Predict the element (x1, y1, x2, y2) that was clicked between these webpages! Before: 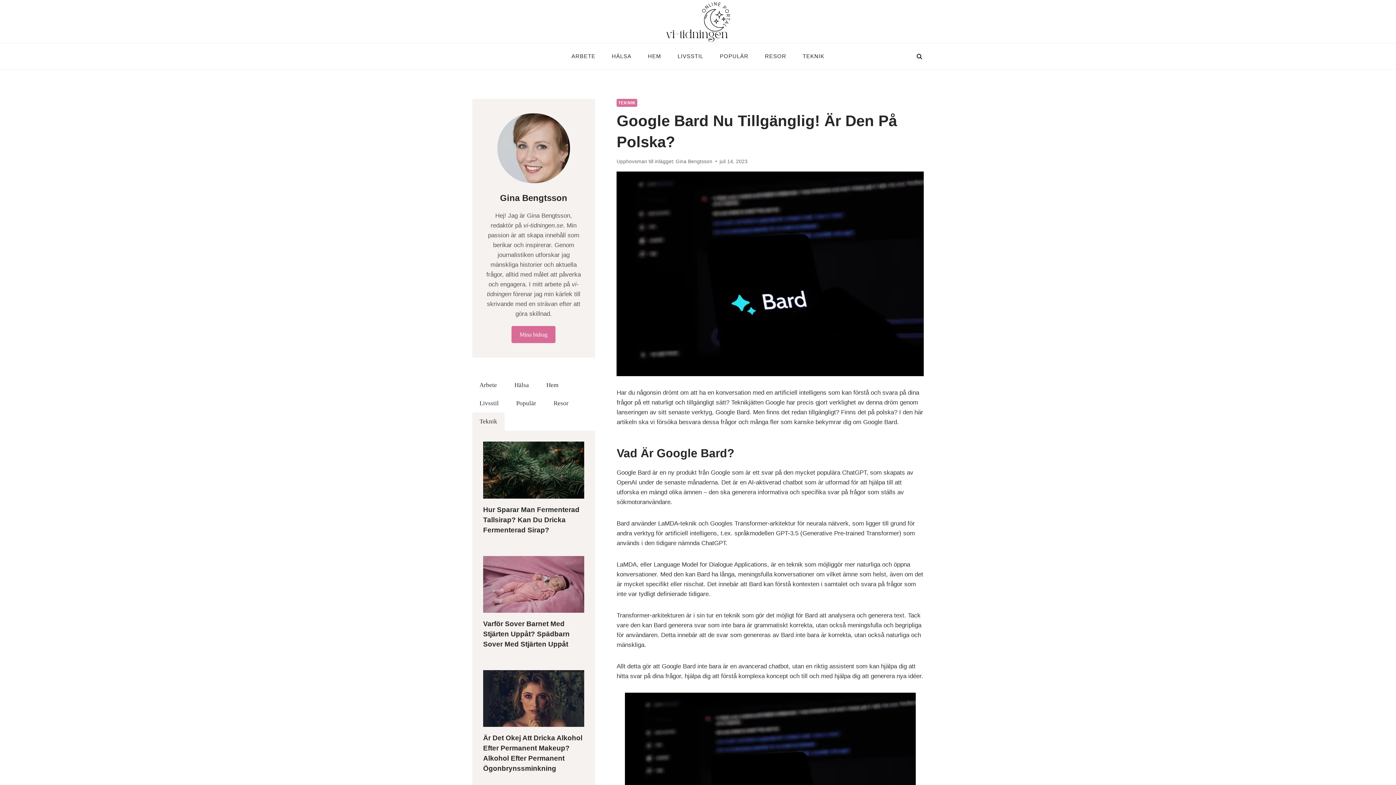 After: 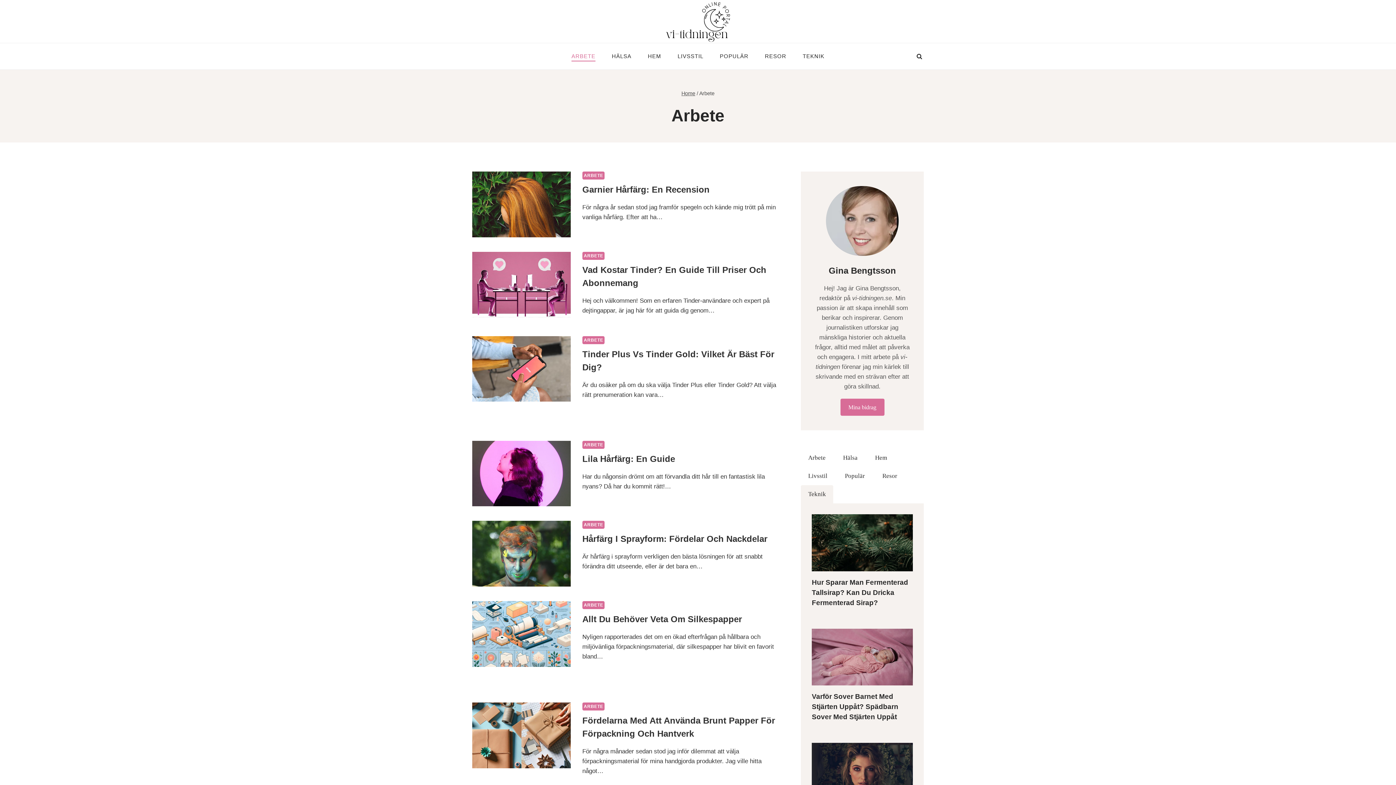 Action: bbox: (563, 51, 603, 61) label: ARBETE